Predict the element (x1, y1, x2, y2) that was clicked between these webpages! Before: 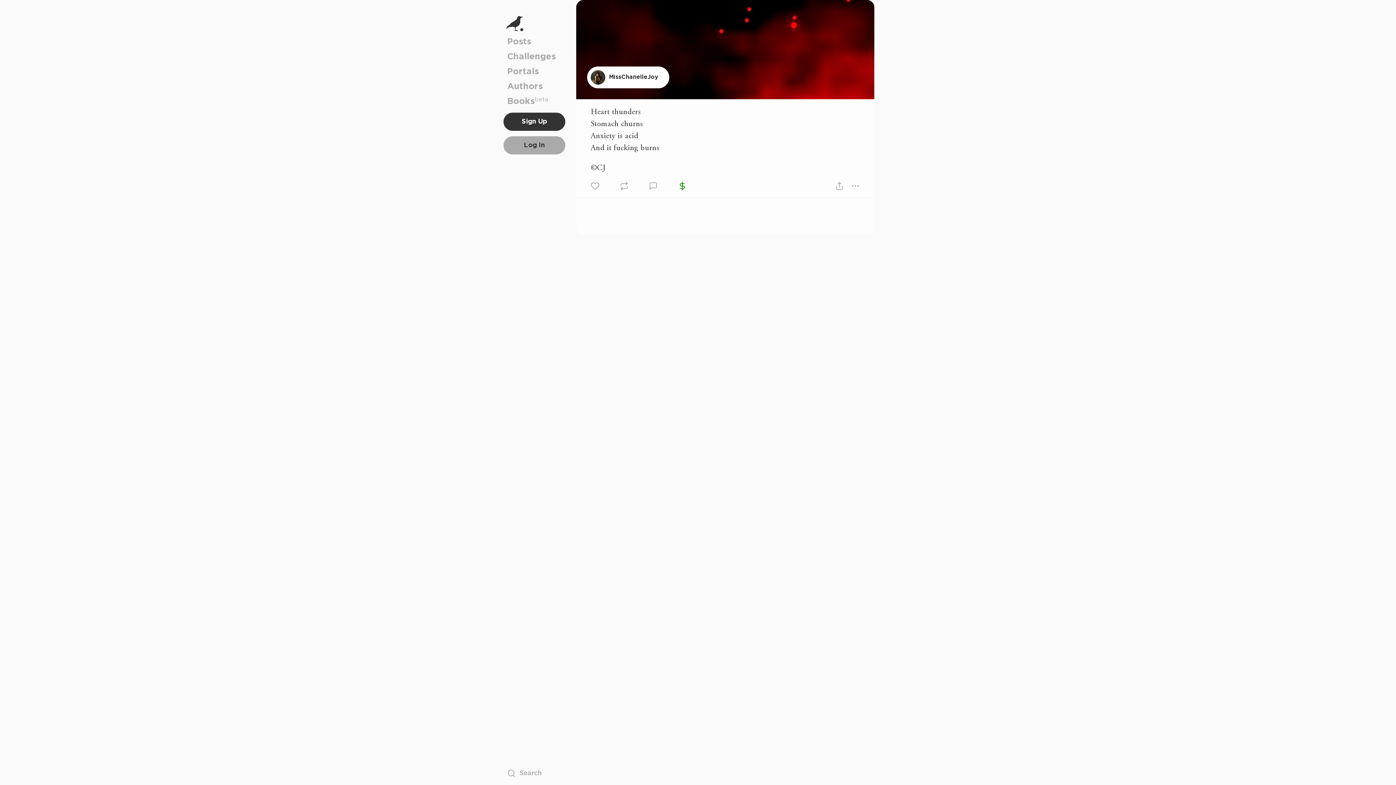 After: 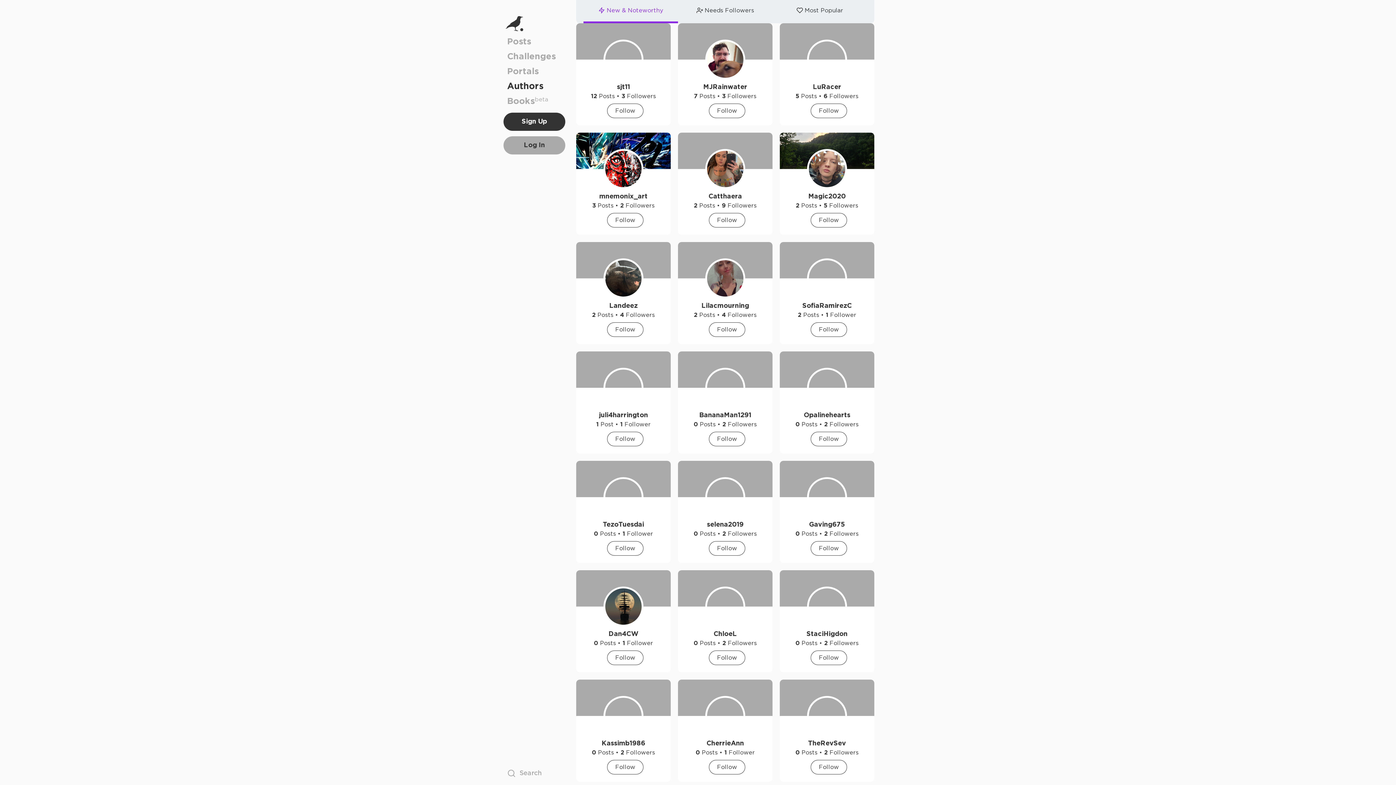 Action: label: Authors bbox: (507, 79, 561, 94)